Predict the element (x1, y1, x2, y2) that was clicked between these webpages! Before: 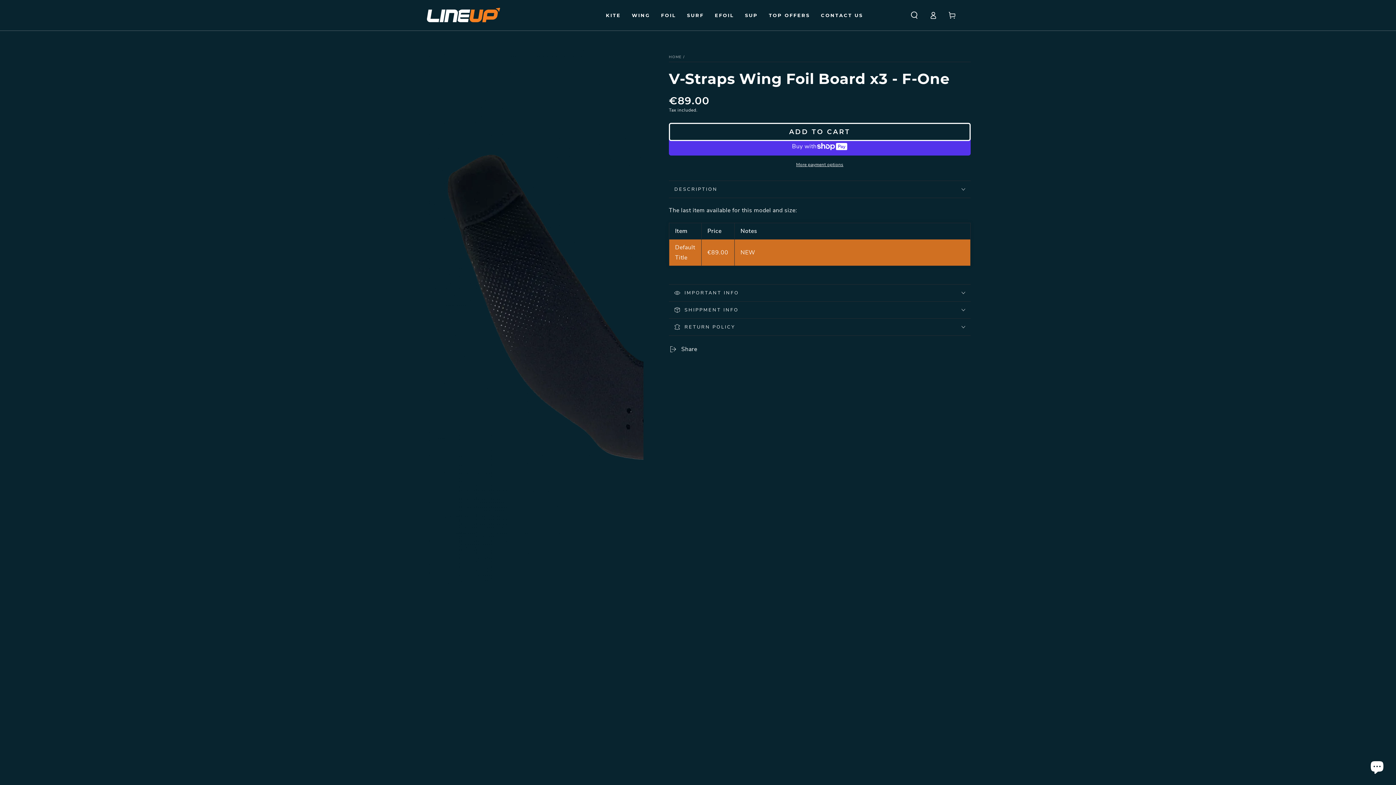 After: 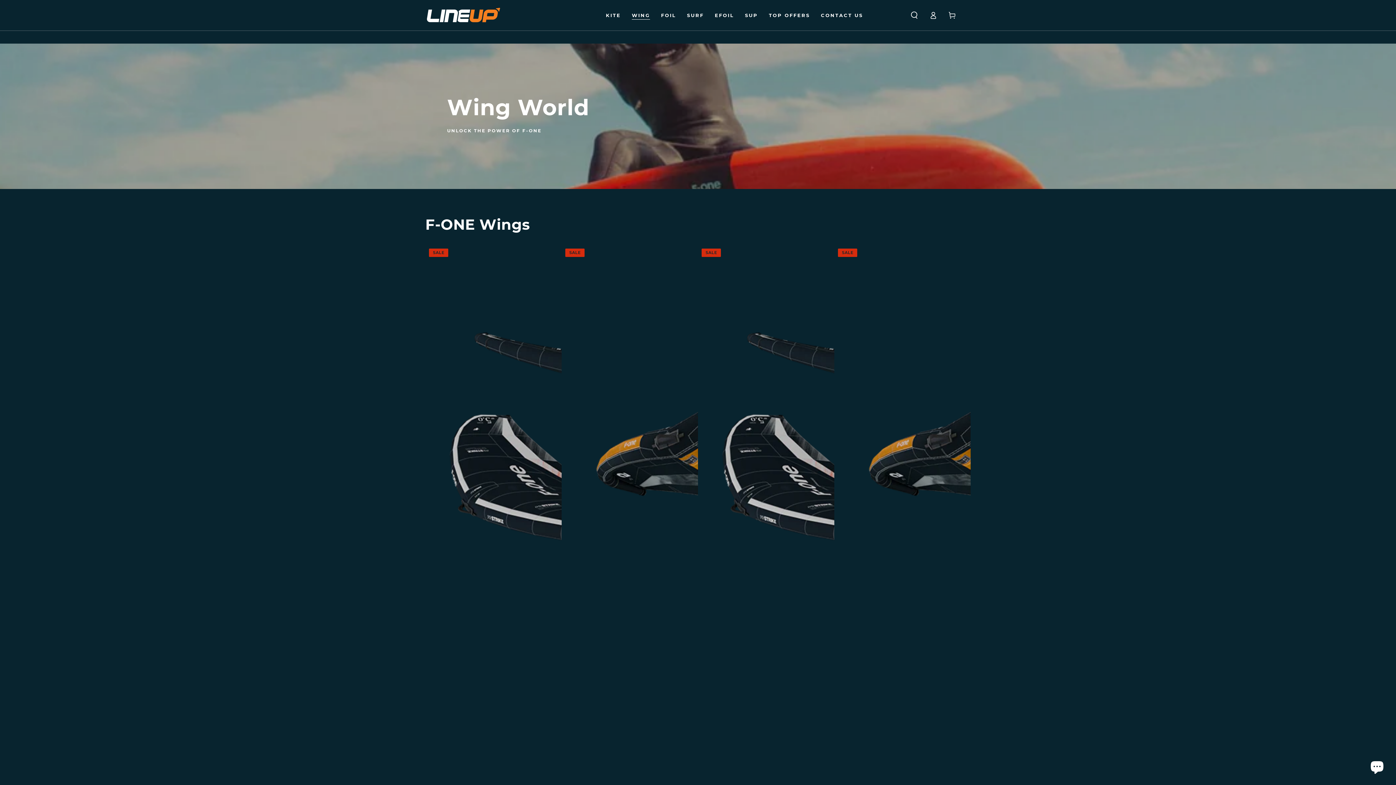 Action: label: WING bbox: (626, 6, 655, 23)